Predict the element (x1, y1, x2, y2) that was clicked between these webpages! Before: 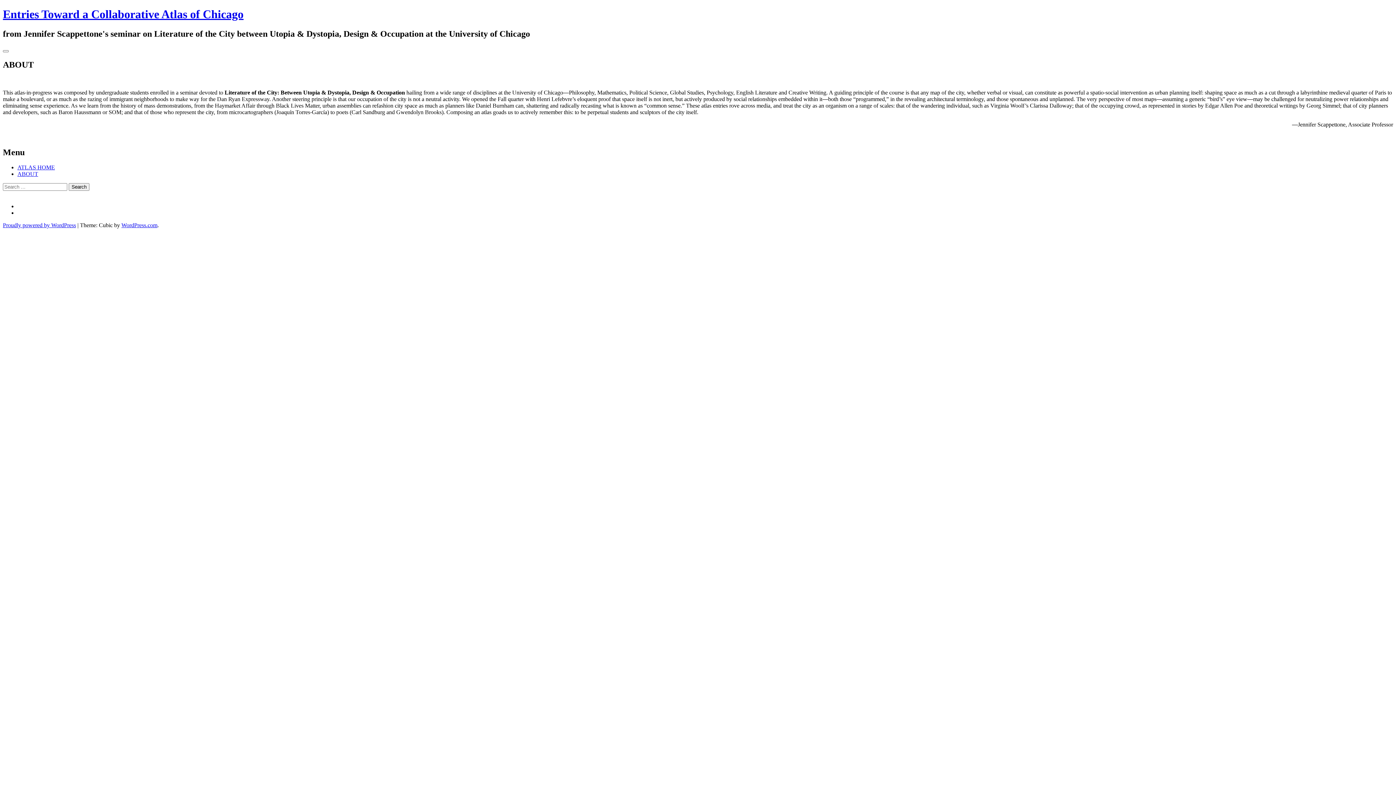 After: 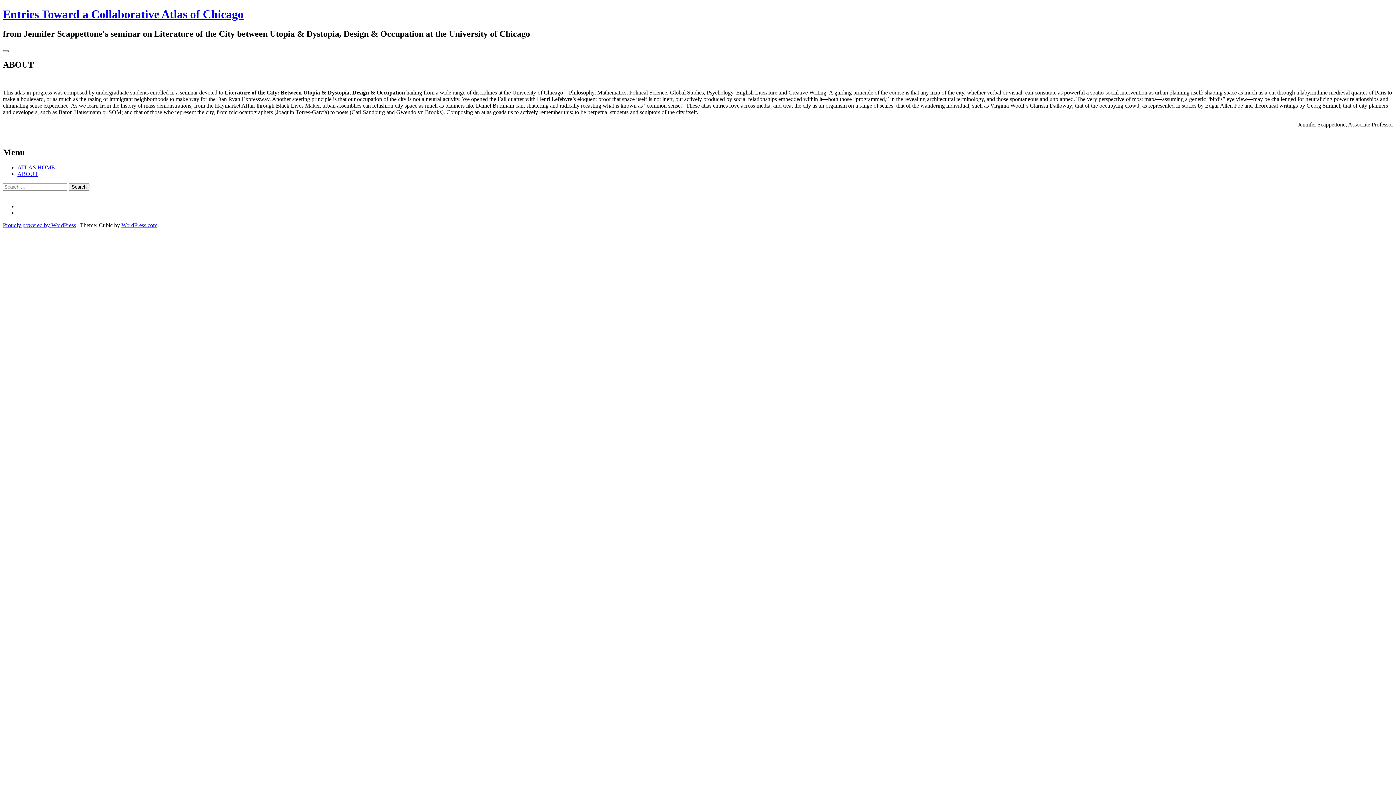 Action: bbox: (2, 50, 8, 52) label: Toggle Sidebar